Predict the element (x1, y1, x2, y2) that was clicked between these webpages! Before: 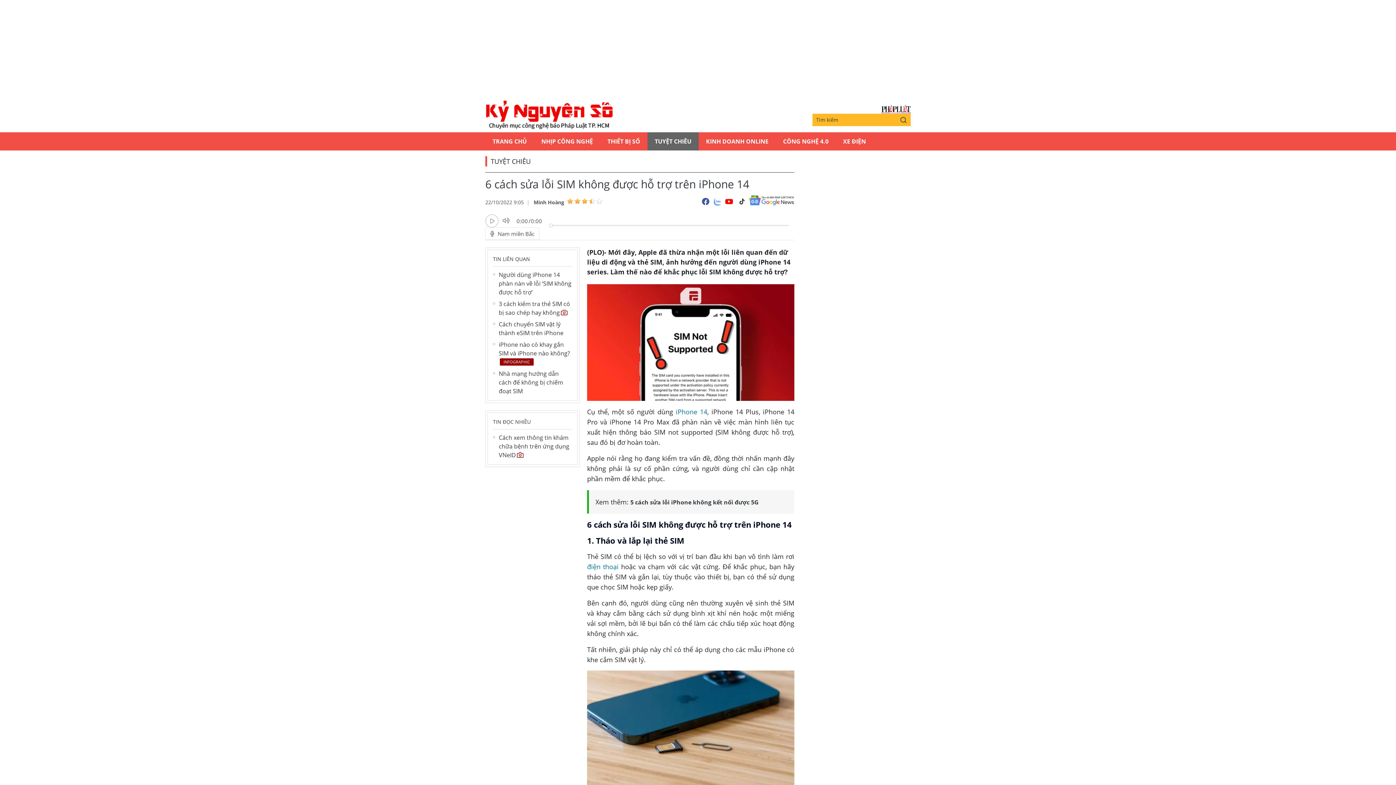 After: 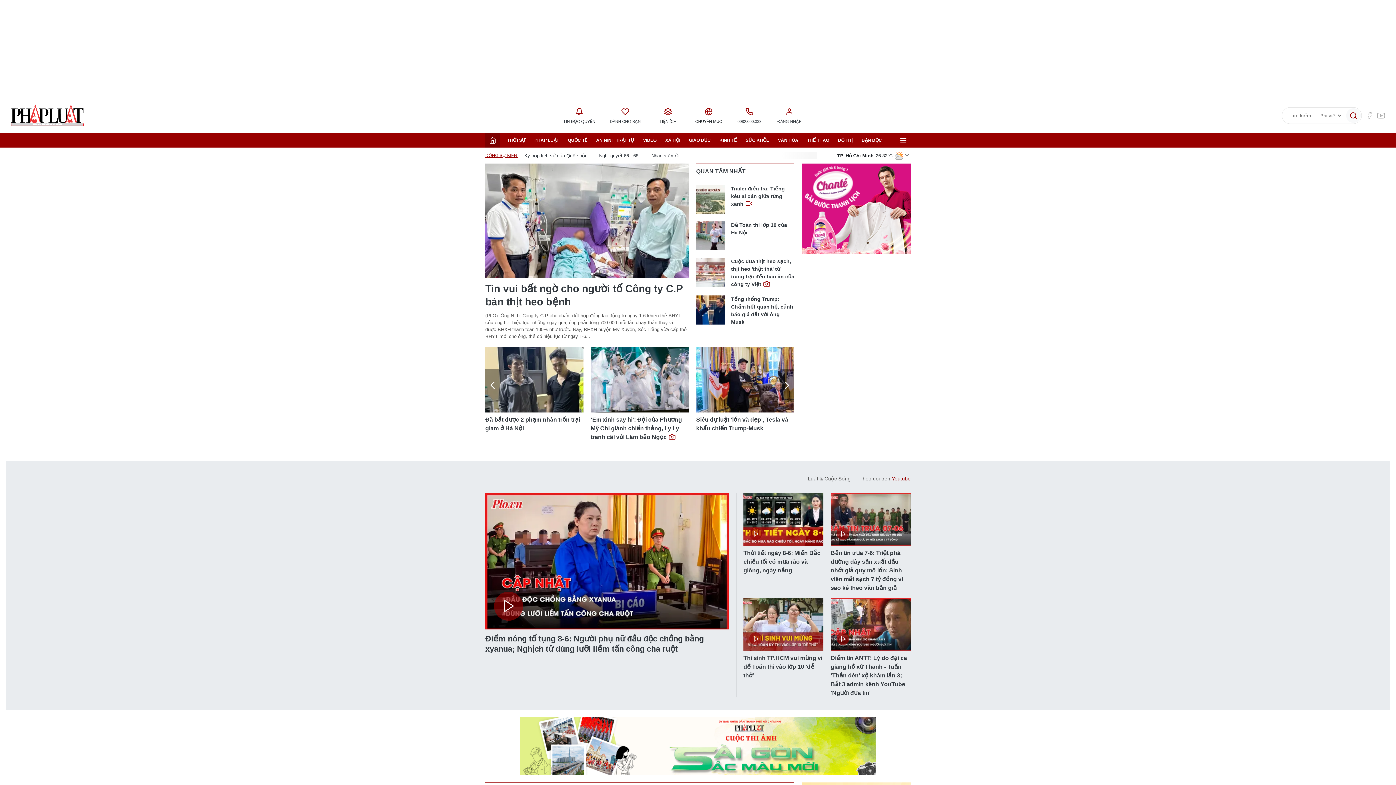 Action: bbox: (485, 132, 534, 150) label: TRANG CHỦ